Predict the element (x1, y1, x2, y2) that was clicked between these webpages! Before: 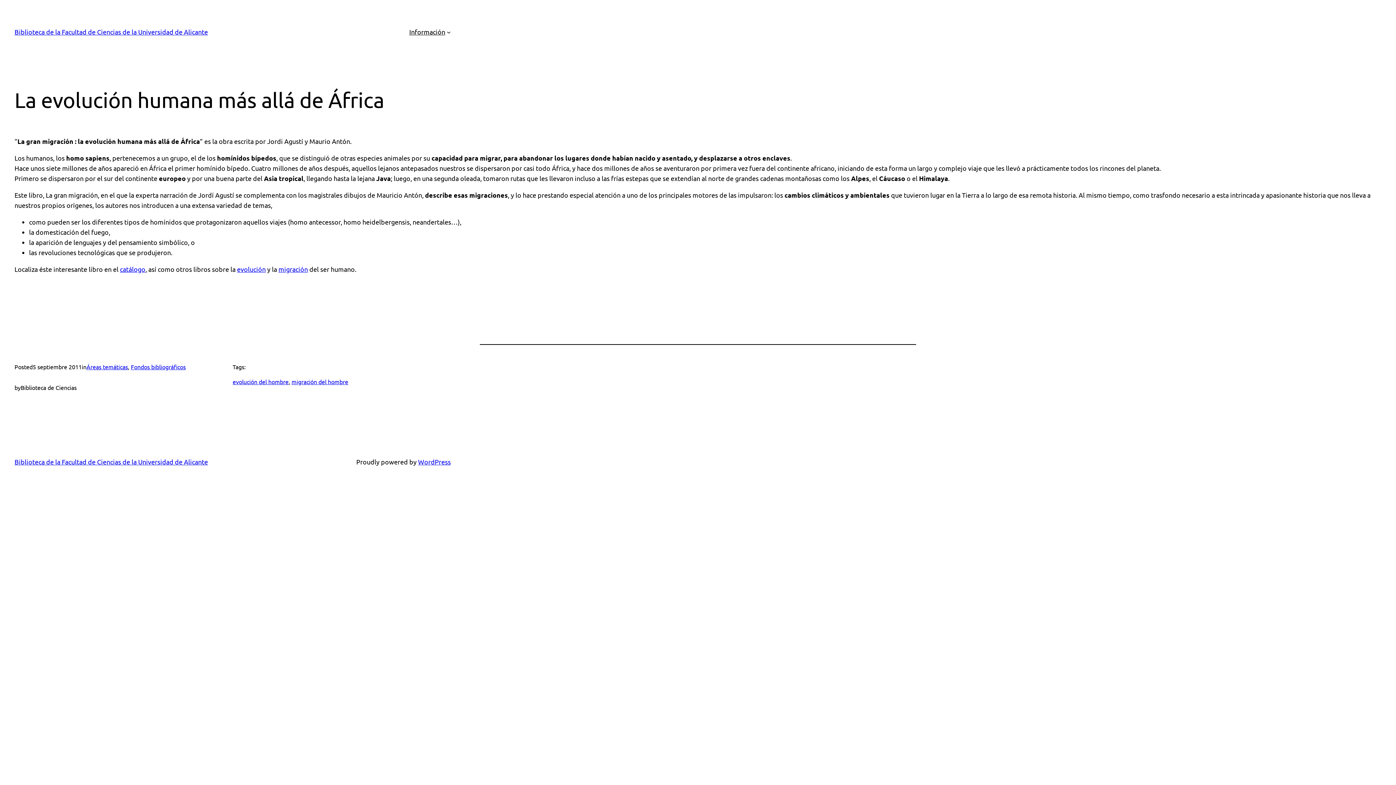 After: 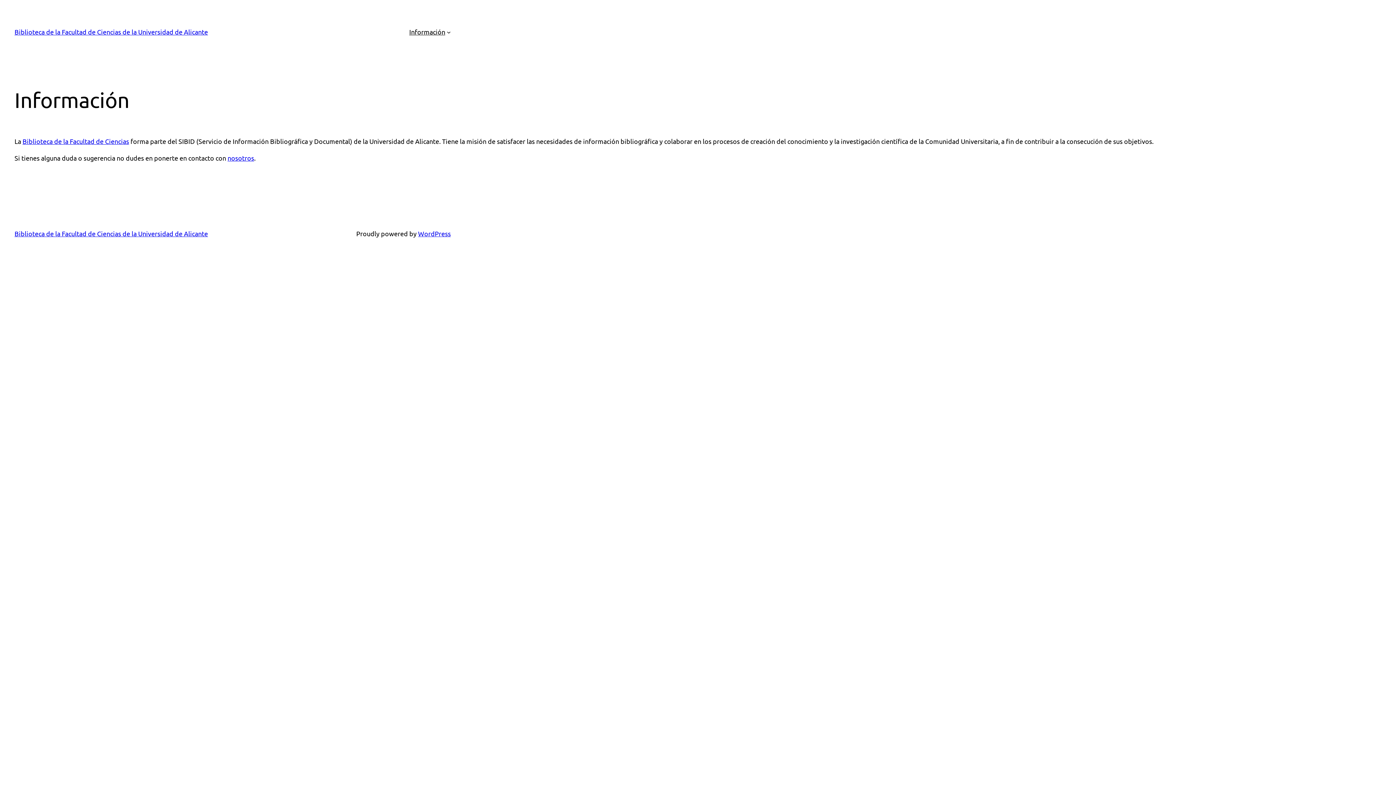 Action: label: Información bbox: (409, 26, 445, 37)